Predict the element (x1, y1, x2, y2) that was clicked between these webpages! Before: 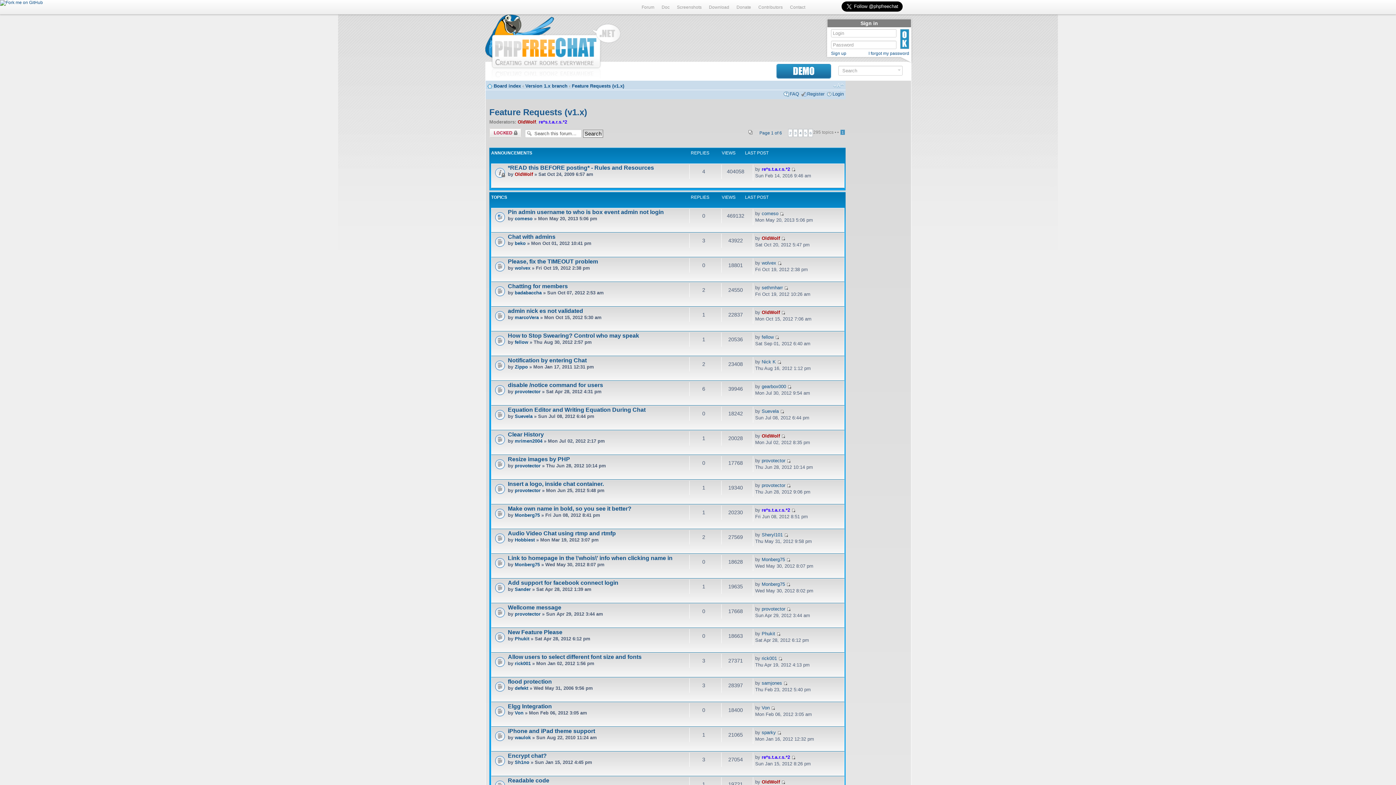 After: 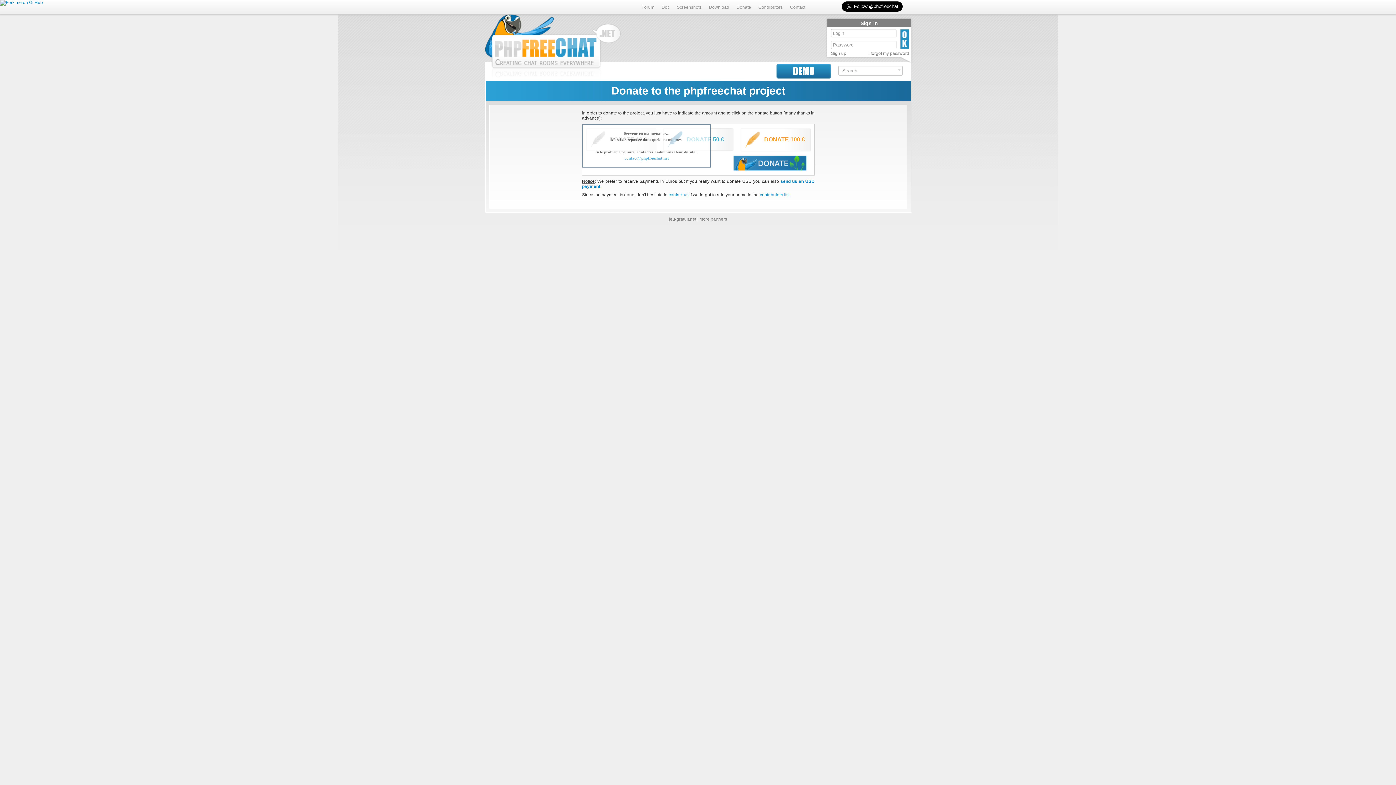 Action: label: Donate bbox: (733, 0, 754, 14)